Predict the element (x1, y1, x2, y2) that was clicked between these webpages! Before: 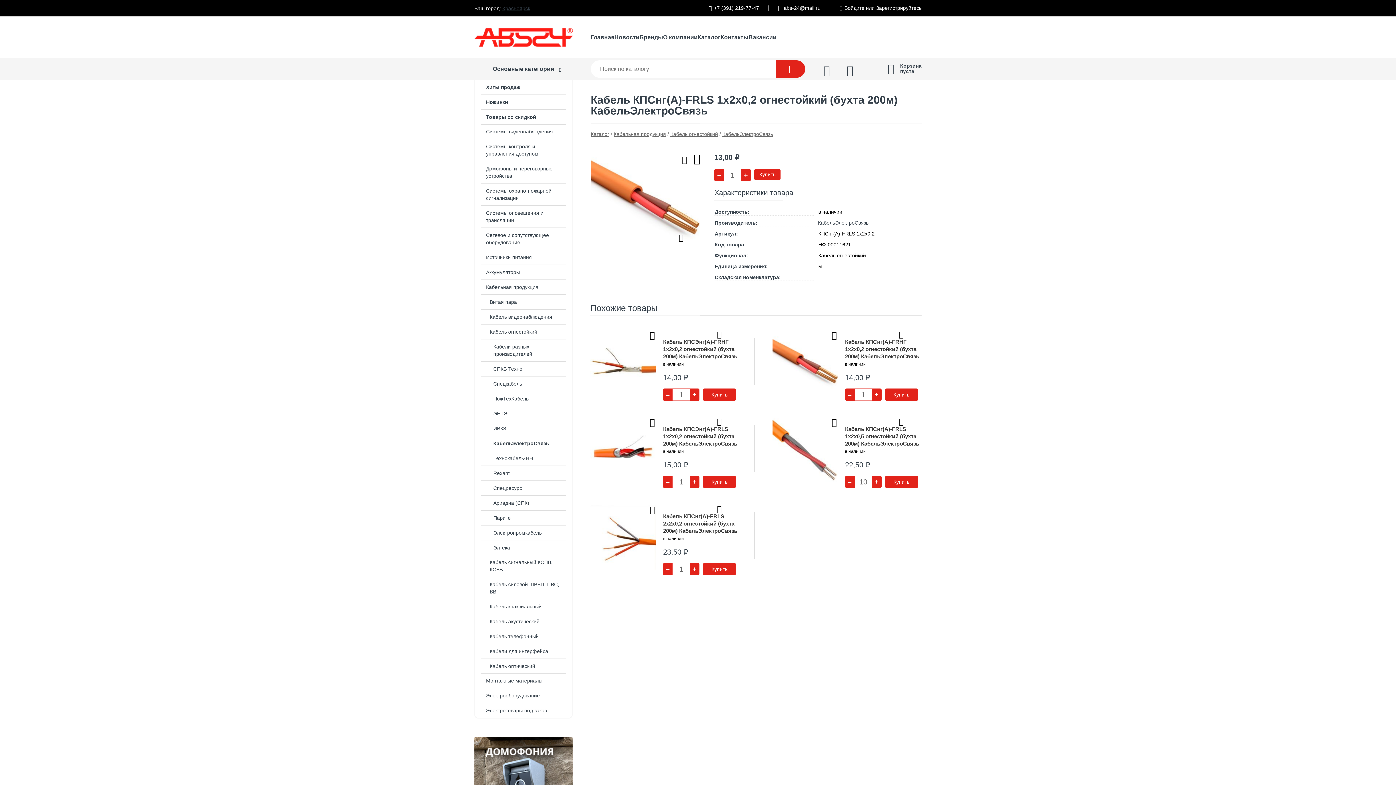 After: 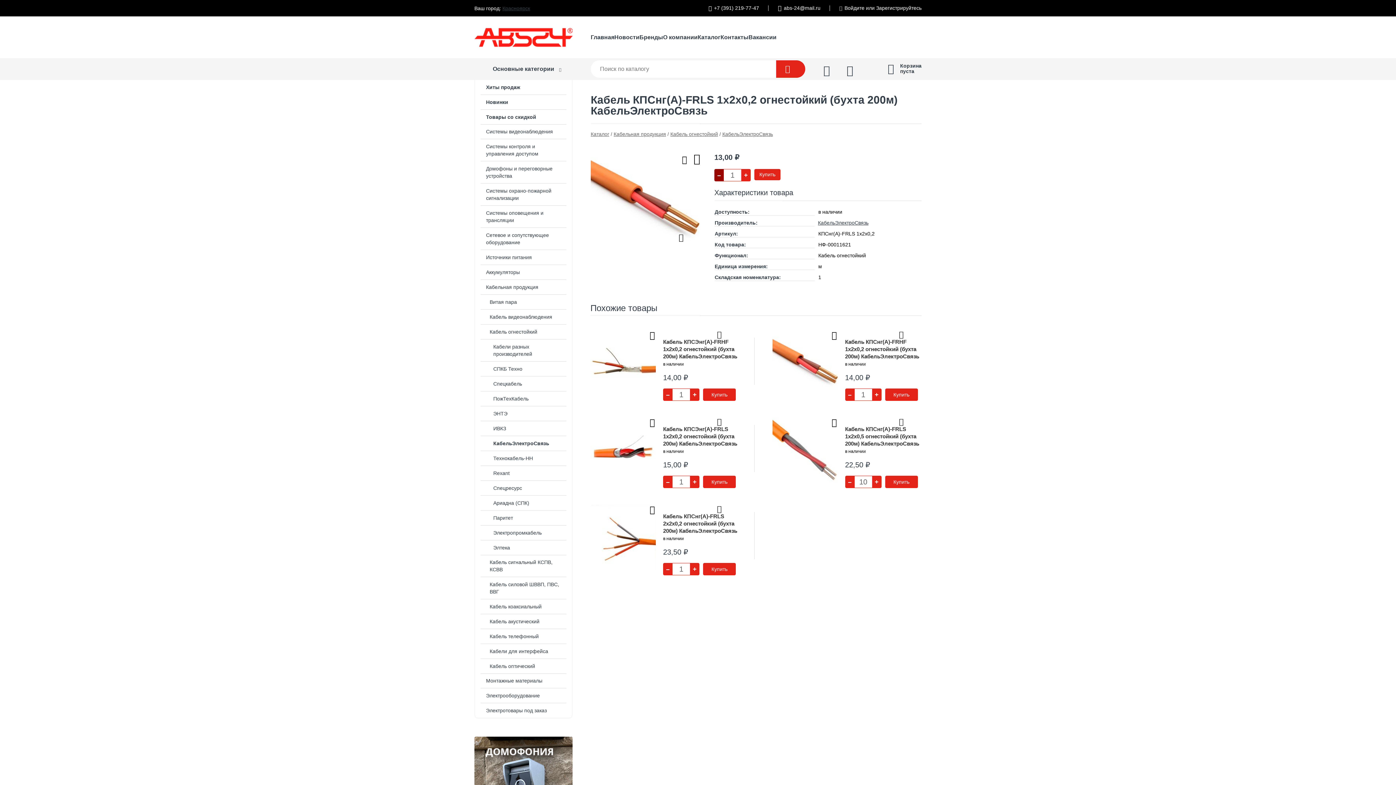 Action: label: – bbox: (714, 169, 724, 181)